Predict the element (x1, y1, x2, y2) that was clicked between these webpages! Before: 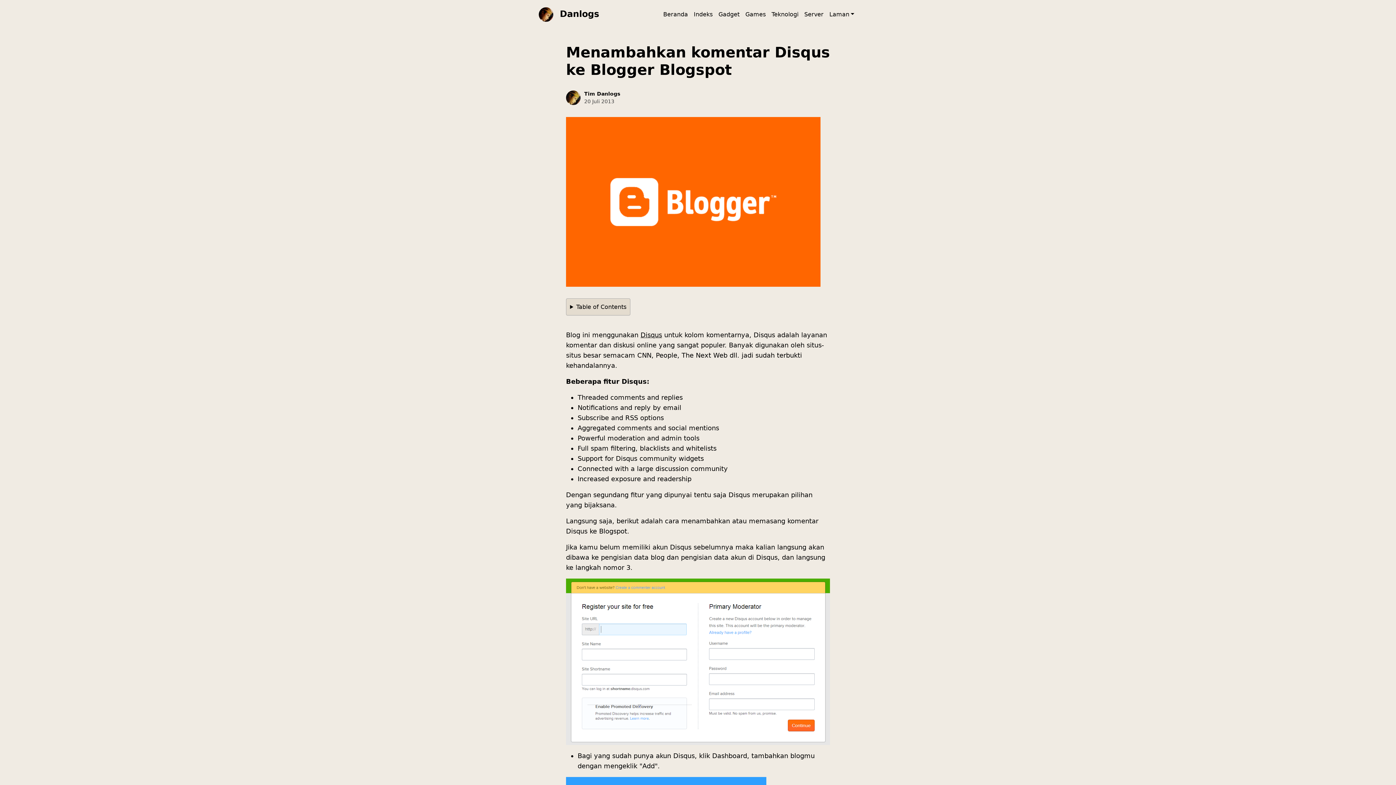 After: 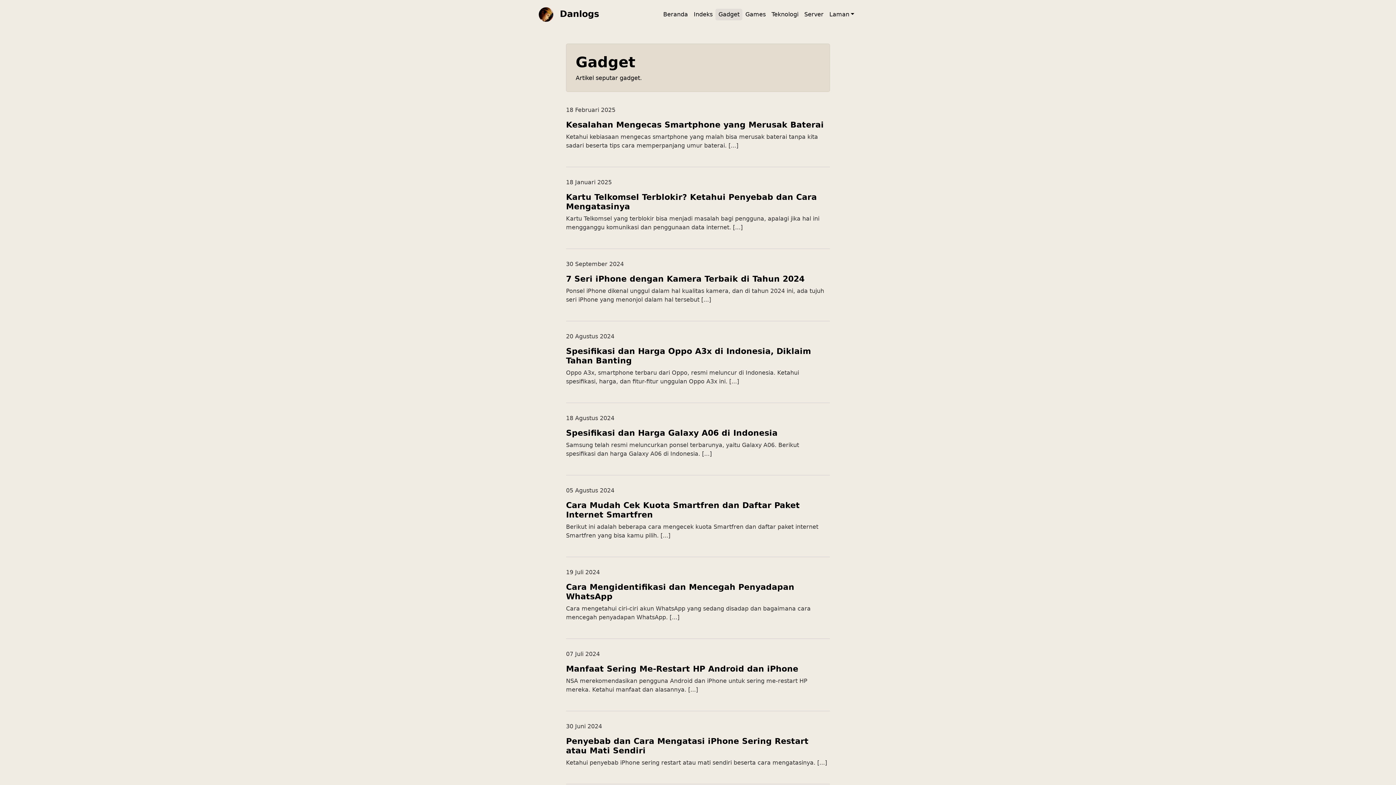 Action: label: Gadget bbox: (715, 8, 742, 20)